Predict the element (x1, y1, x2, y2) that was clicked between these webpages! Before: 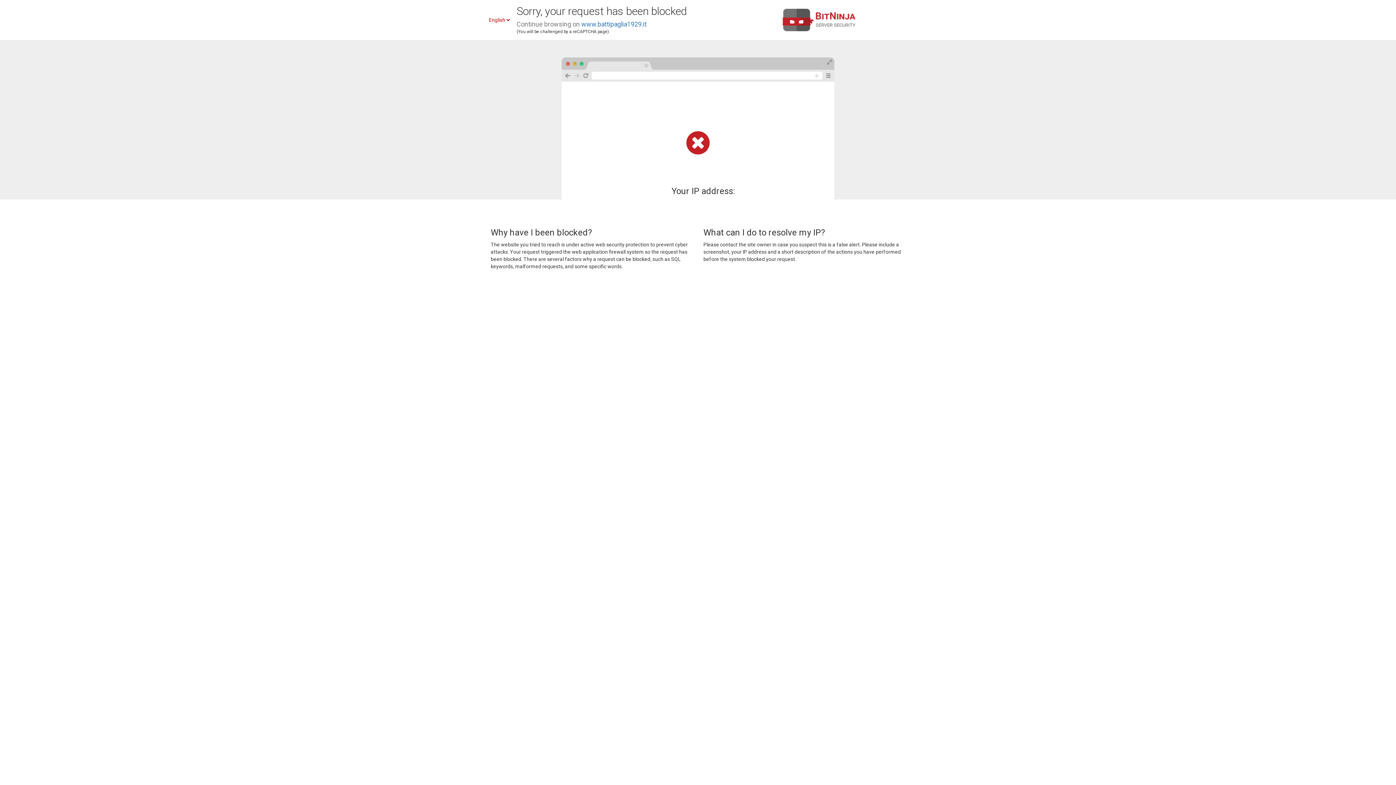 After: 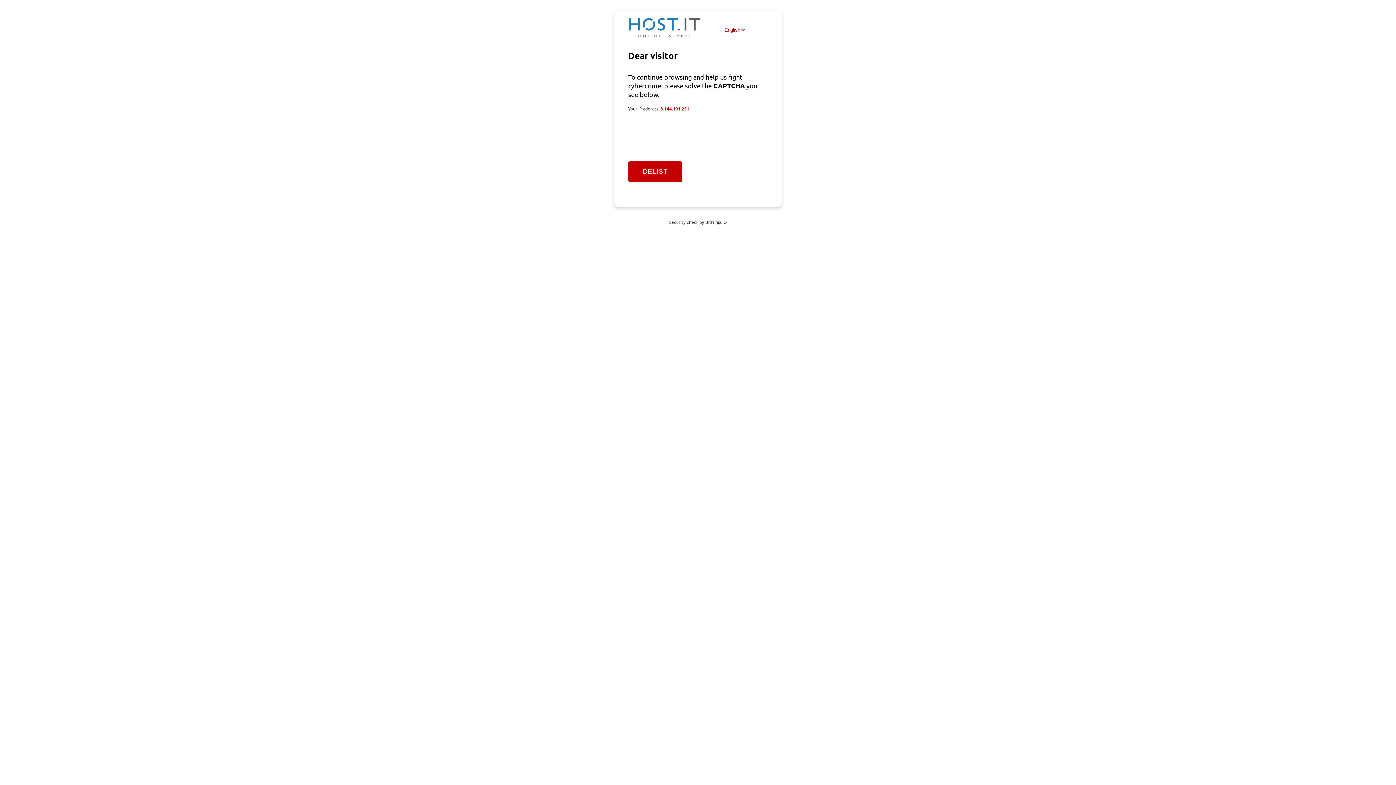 Action: bbox: (581, 20, 646, 28) label: www.battipaglia1929.it